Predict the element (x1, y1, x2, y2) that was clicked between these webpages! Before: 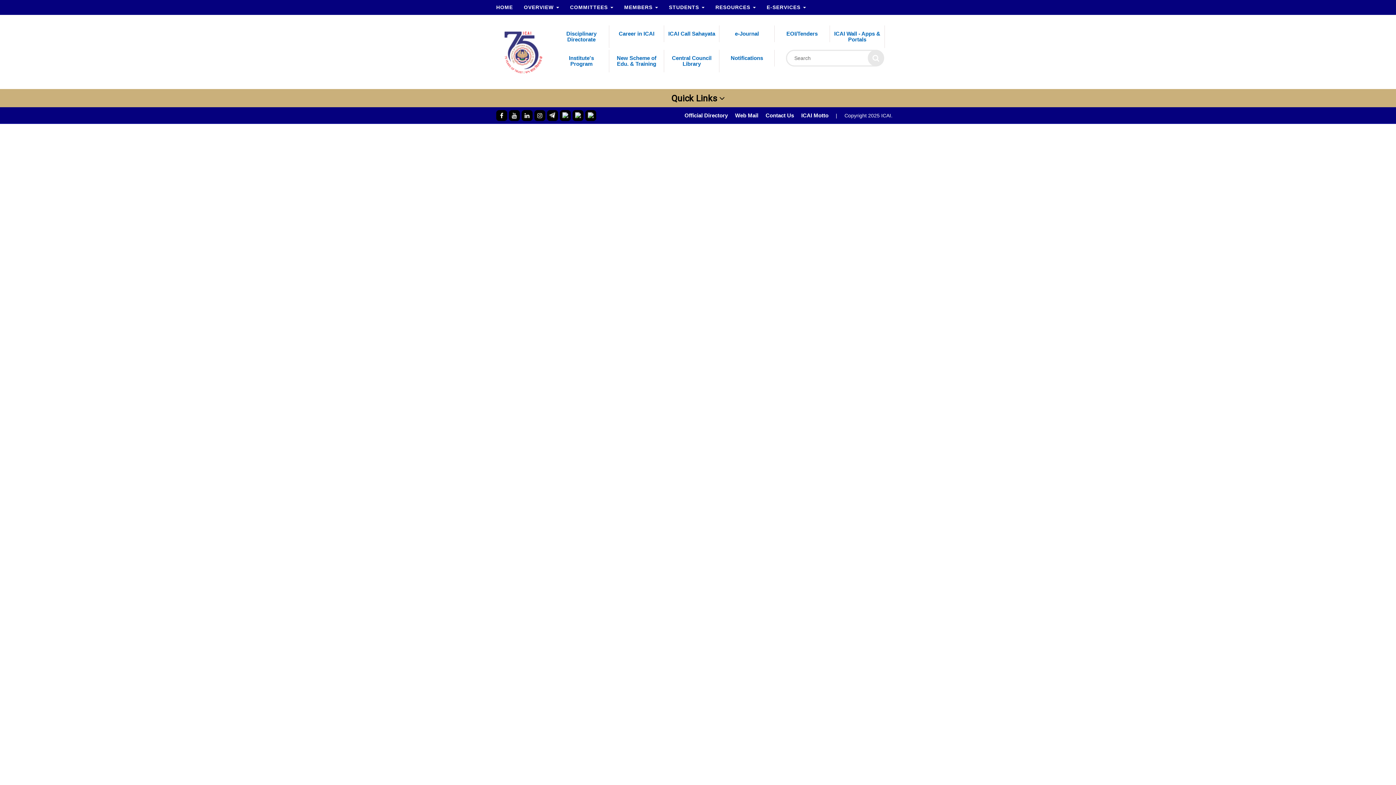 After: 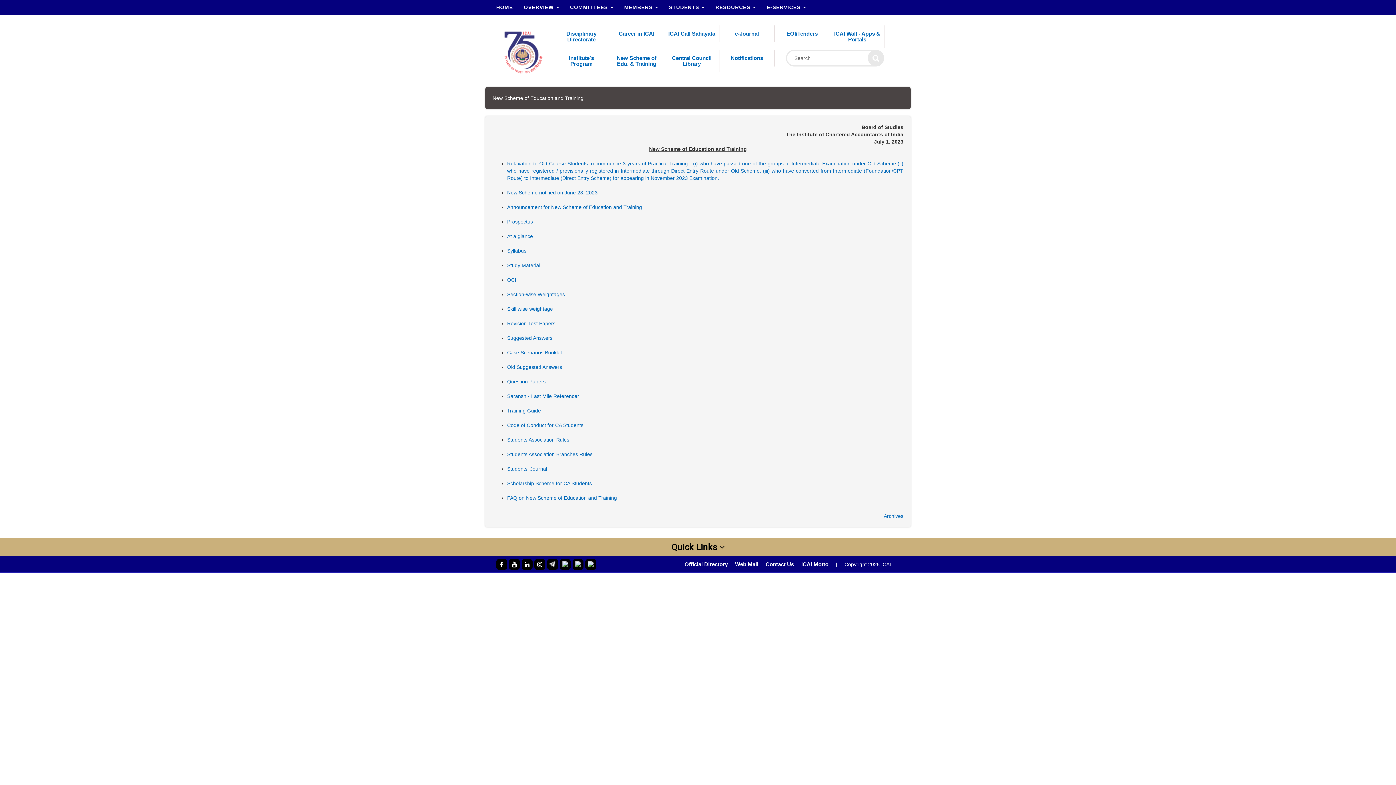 Action: bbox: (616, 54, 656, 66) label: New Scheme of Edu. & Training